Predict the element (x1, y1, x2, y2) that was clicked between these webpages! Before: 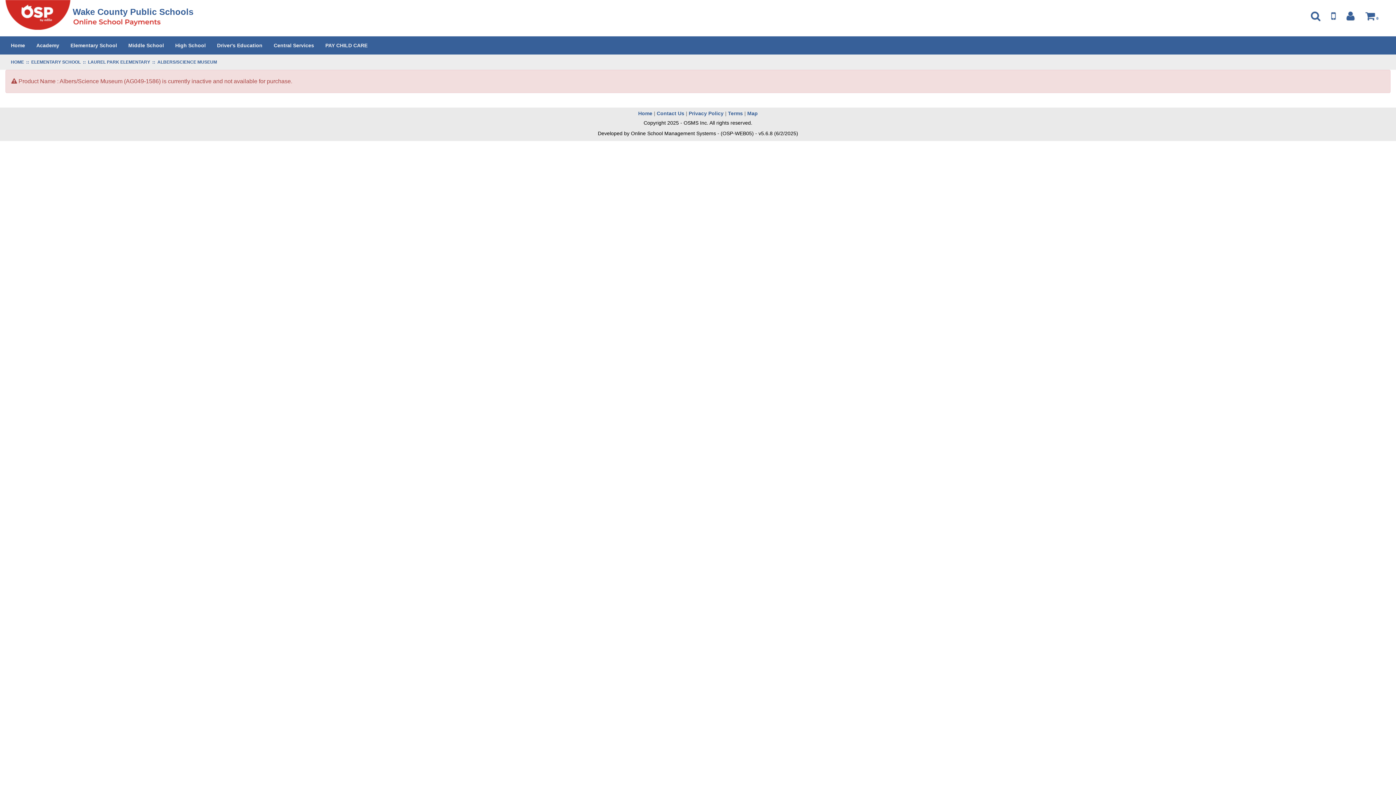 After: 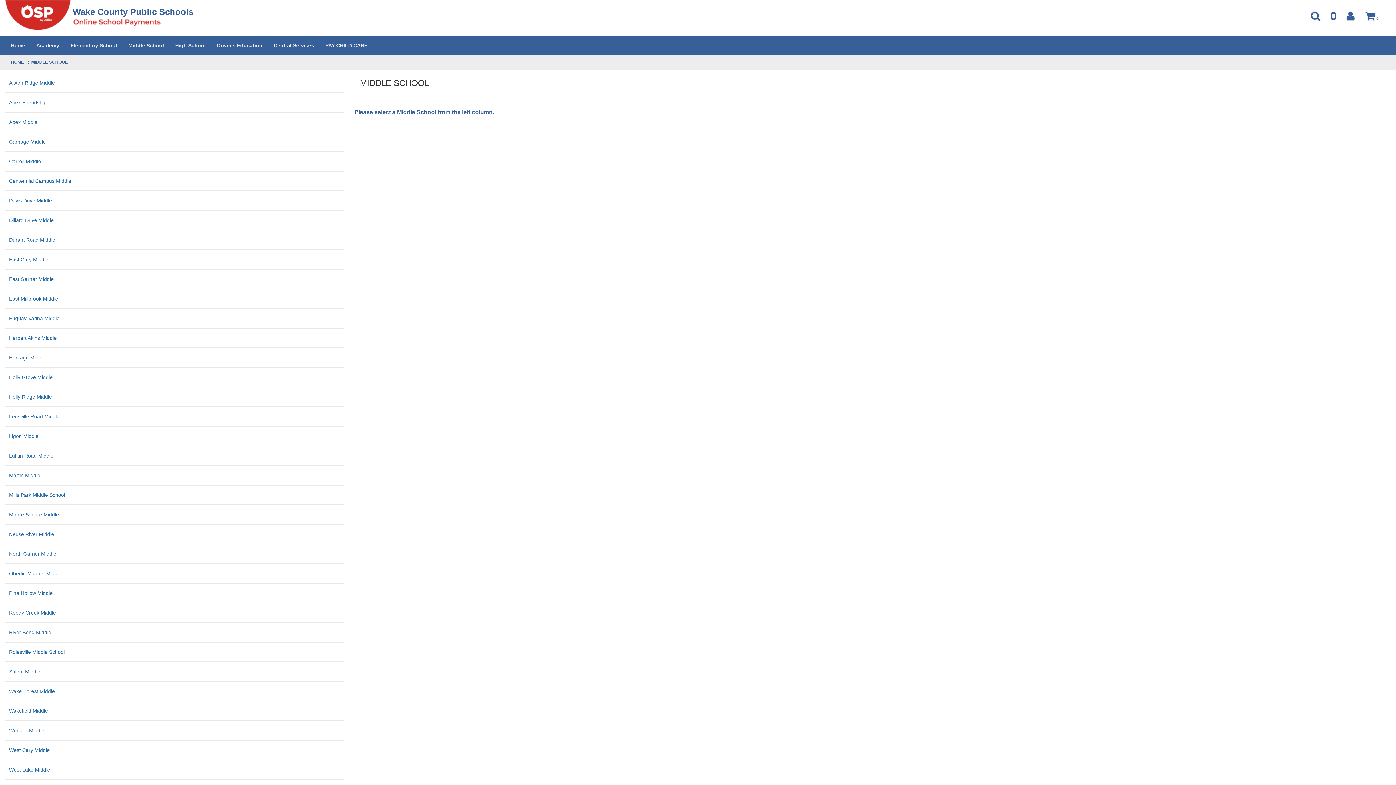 Action: bbox: (122, 36, 169, 54) label: Middle School